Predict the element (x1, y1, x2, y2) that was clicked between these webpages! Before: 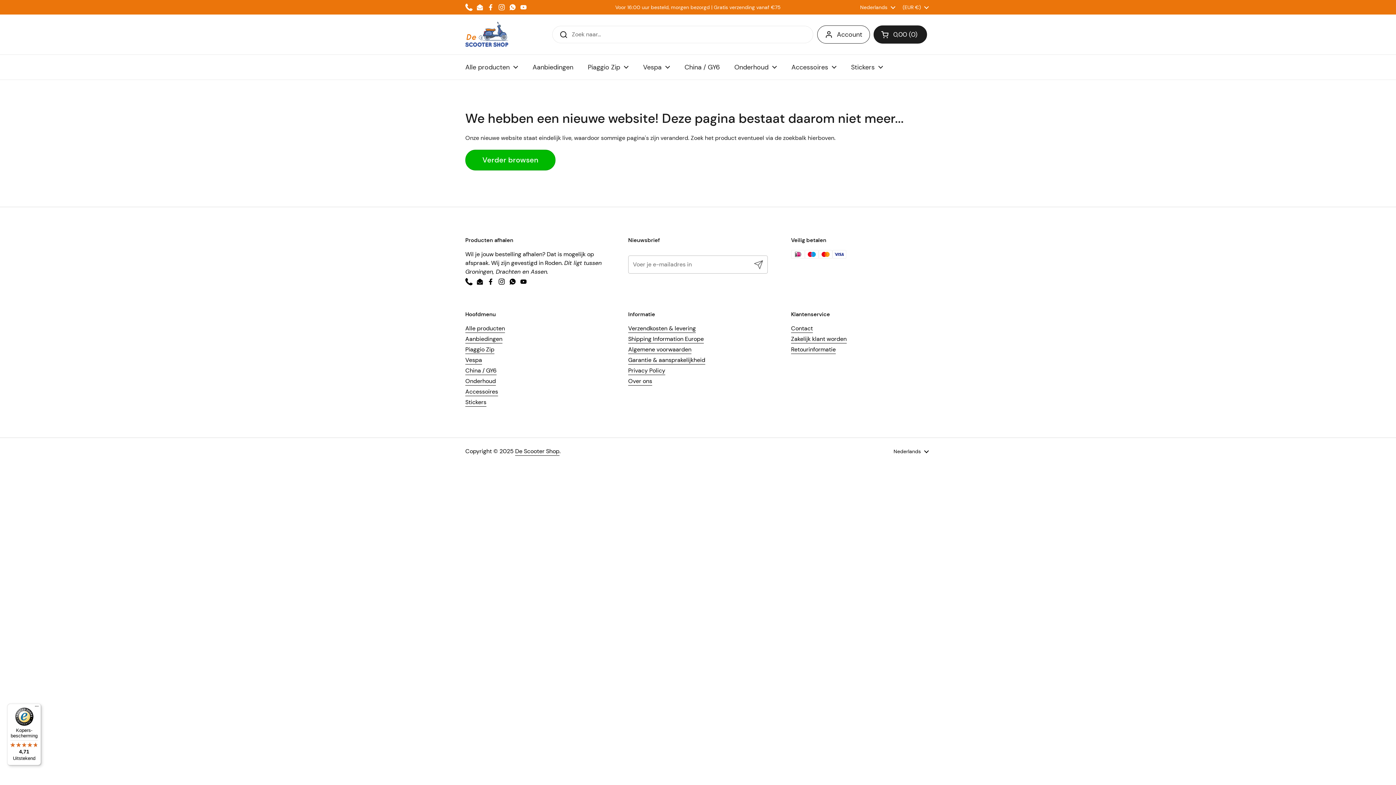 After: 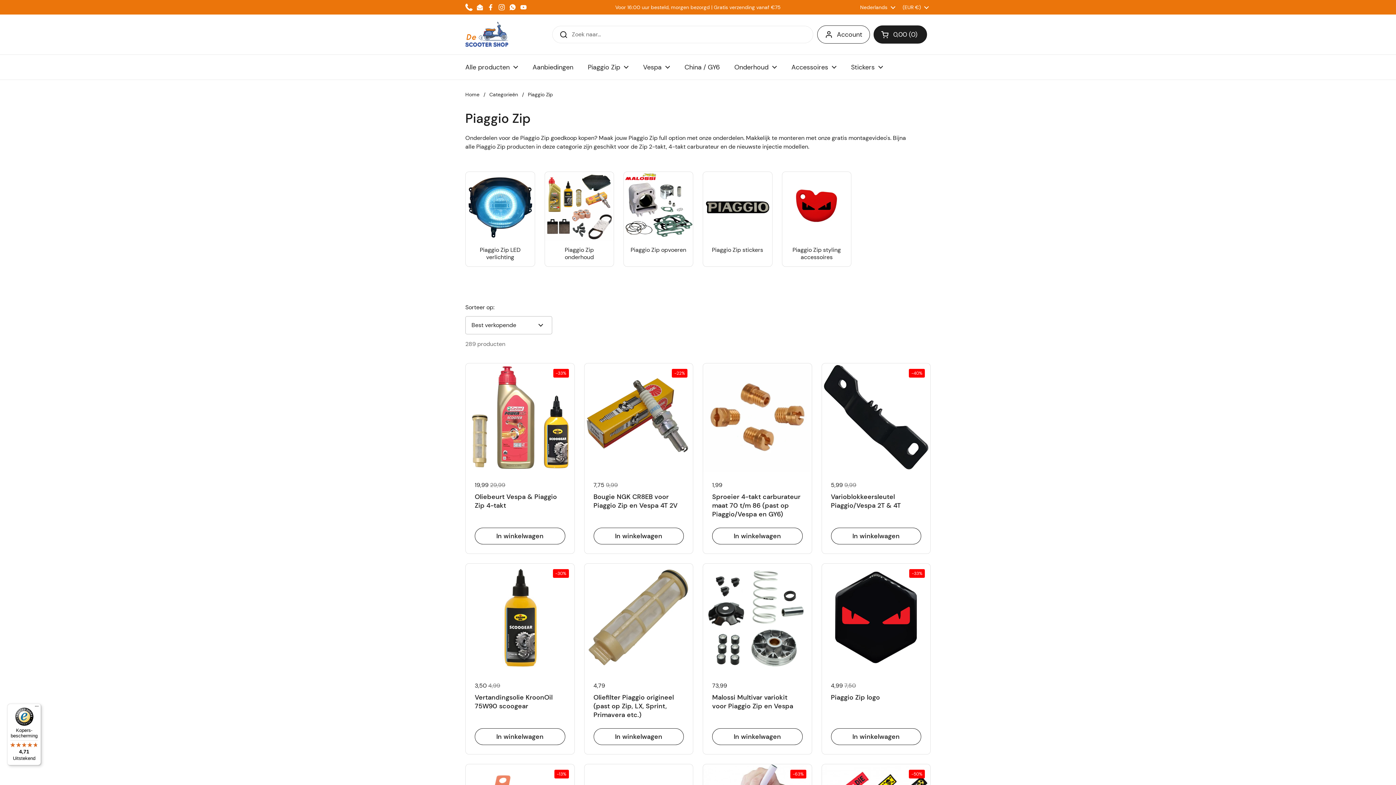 Action: bbox: (580, 58, 636, 76) label: Piaggio Zip